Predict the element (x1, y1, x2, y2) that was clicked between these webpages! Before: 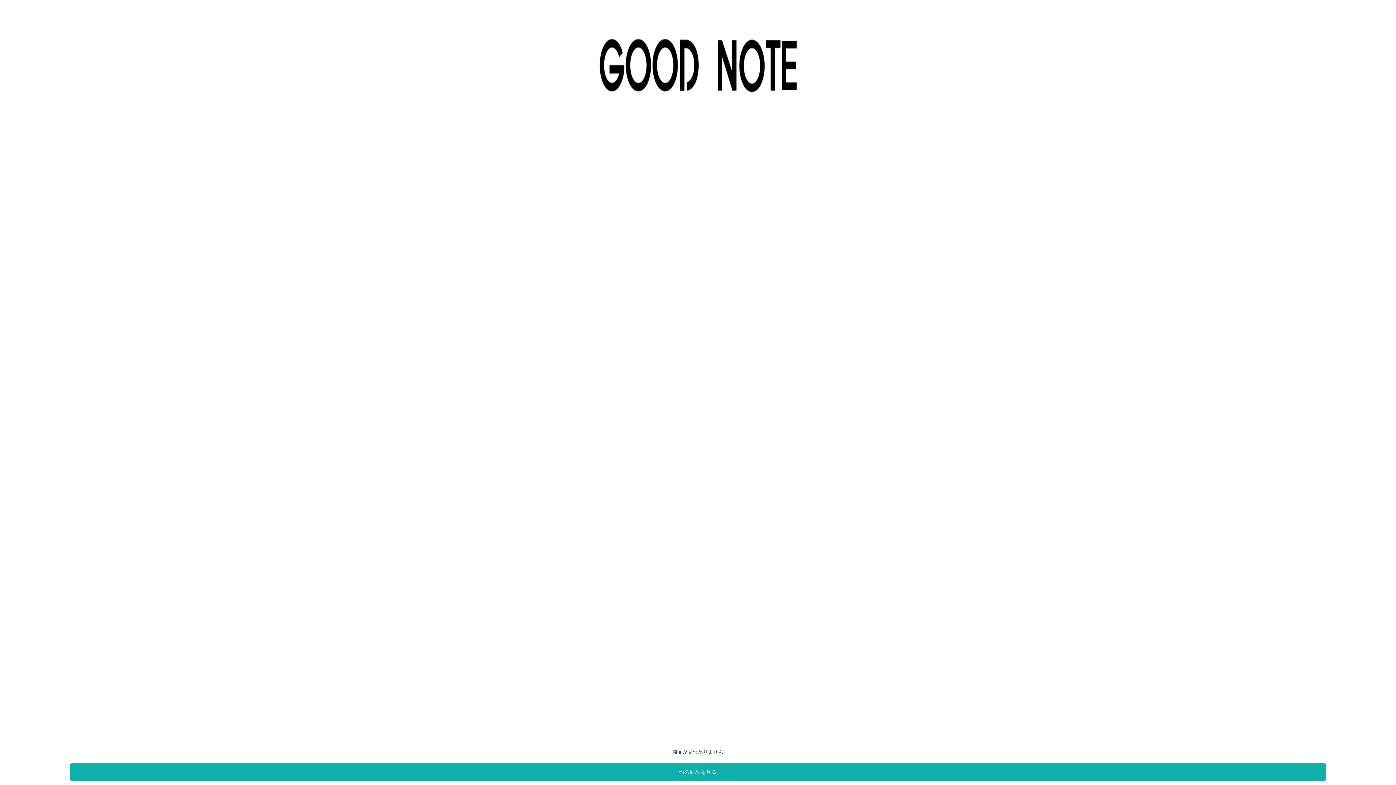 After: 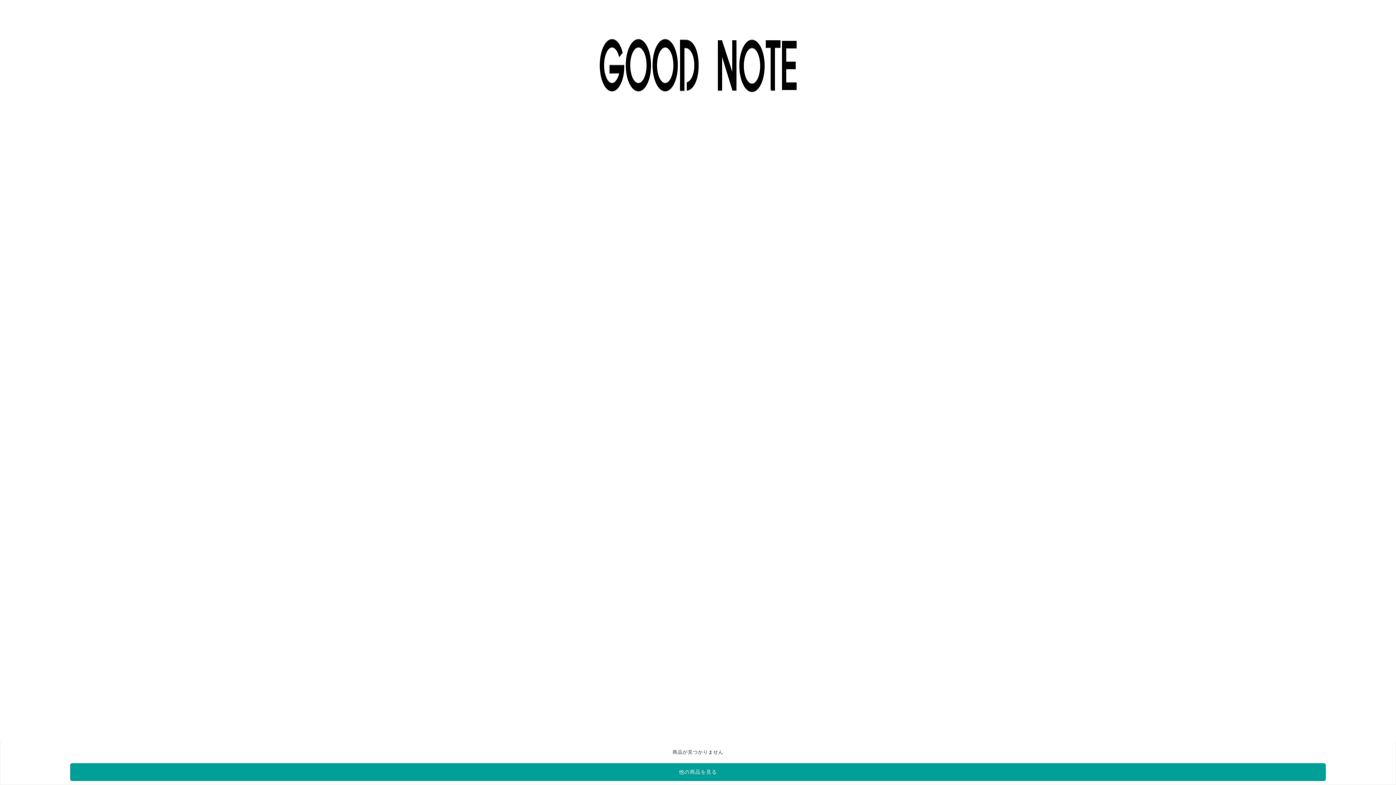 Action: bbox: (70, 763, 1326, 781) label: 他の商品を見る